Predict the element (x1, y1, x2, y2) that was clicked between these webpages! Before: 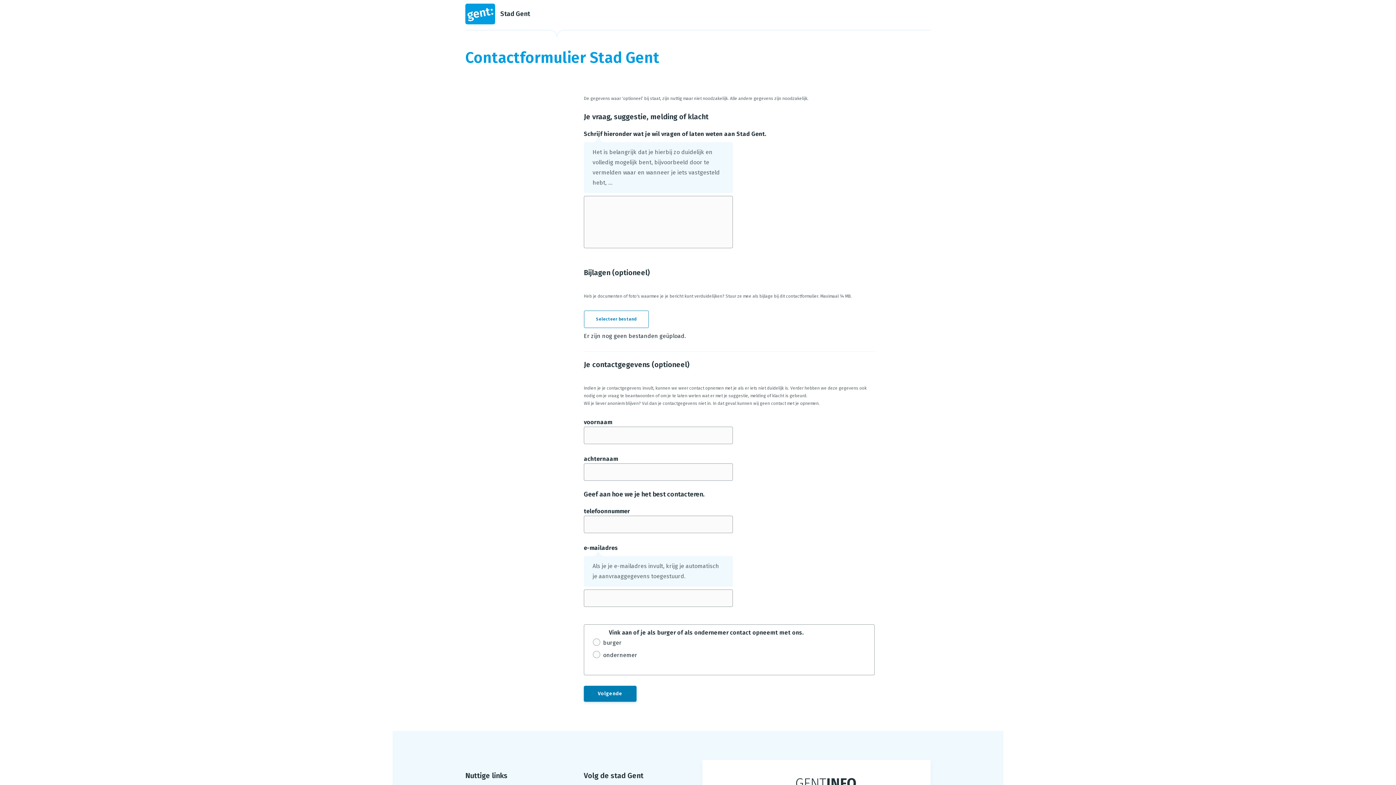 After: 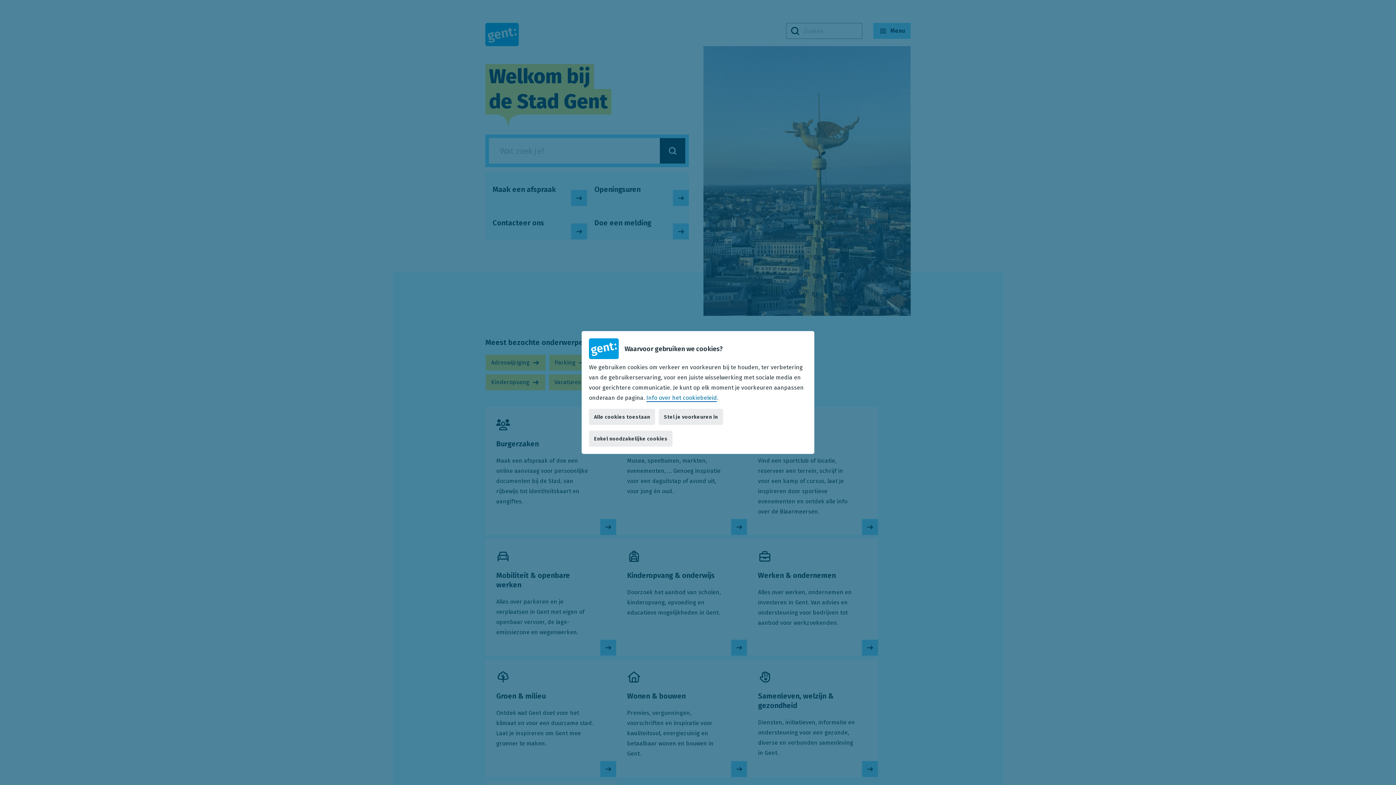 Action: bbox: (465, 2, 930, 25) label: Stad Gent